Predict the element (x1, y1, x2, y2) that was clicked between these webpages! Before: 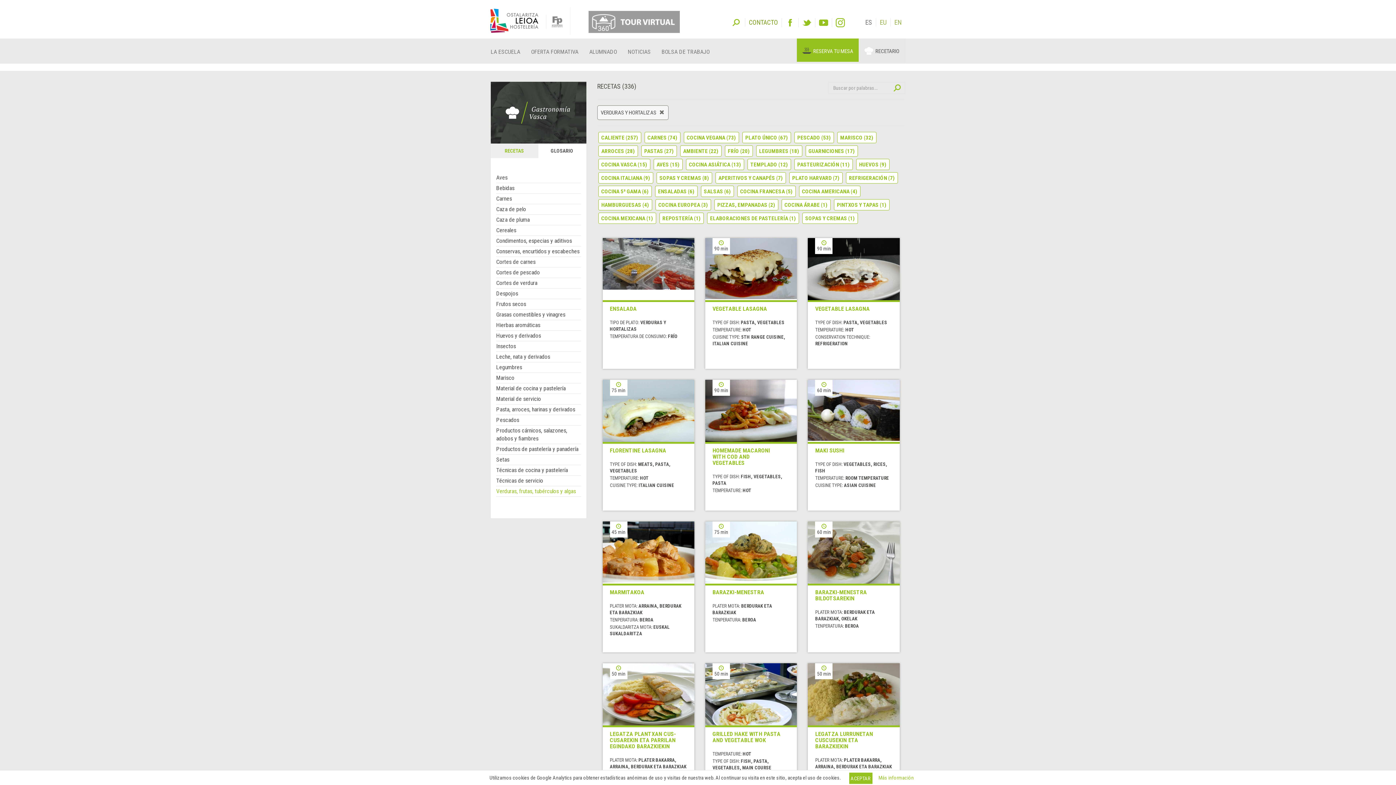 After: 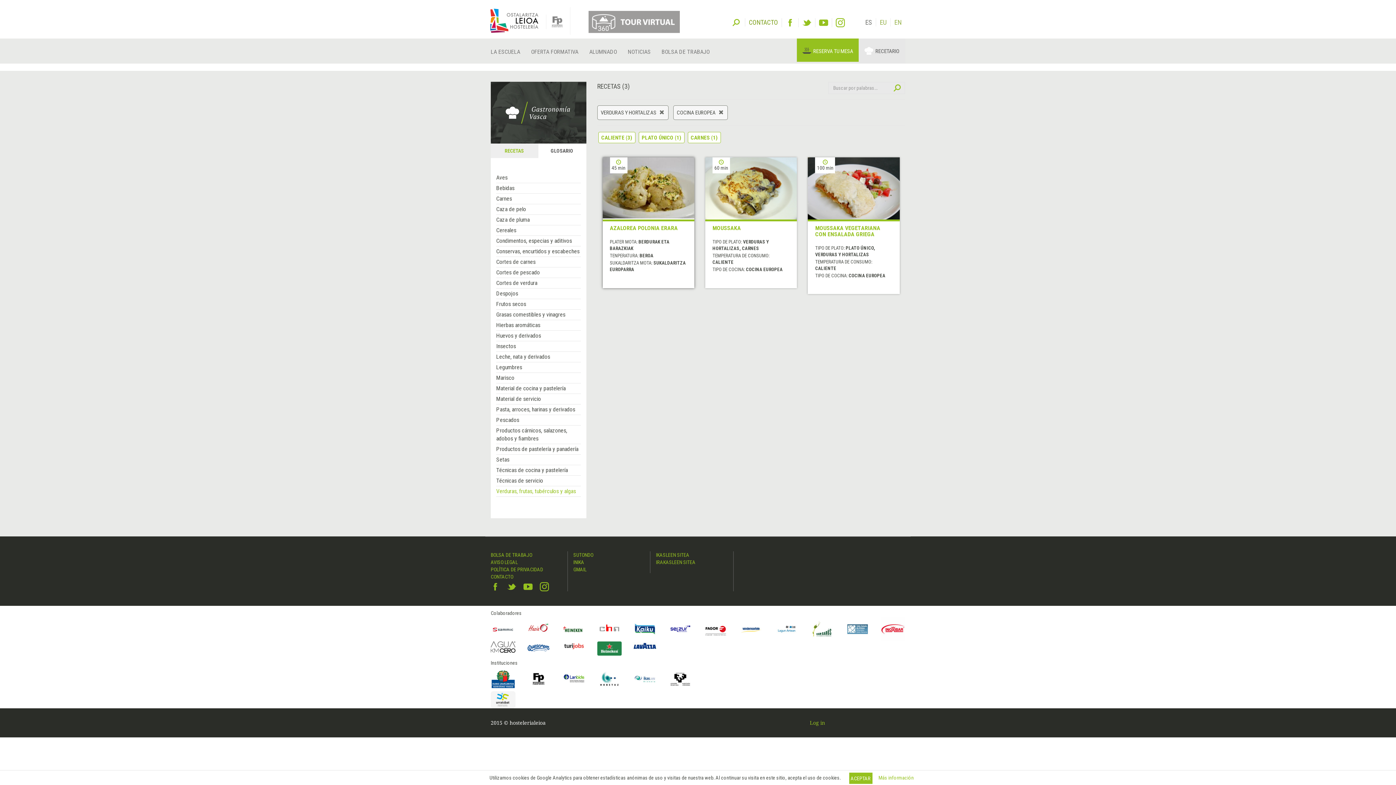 Action: label: COCINA EUROPEA (3) bbox: (658, 201, 708, 208)